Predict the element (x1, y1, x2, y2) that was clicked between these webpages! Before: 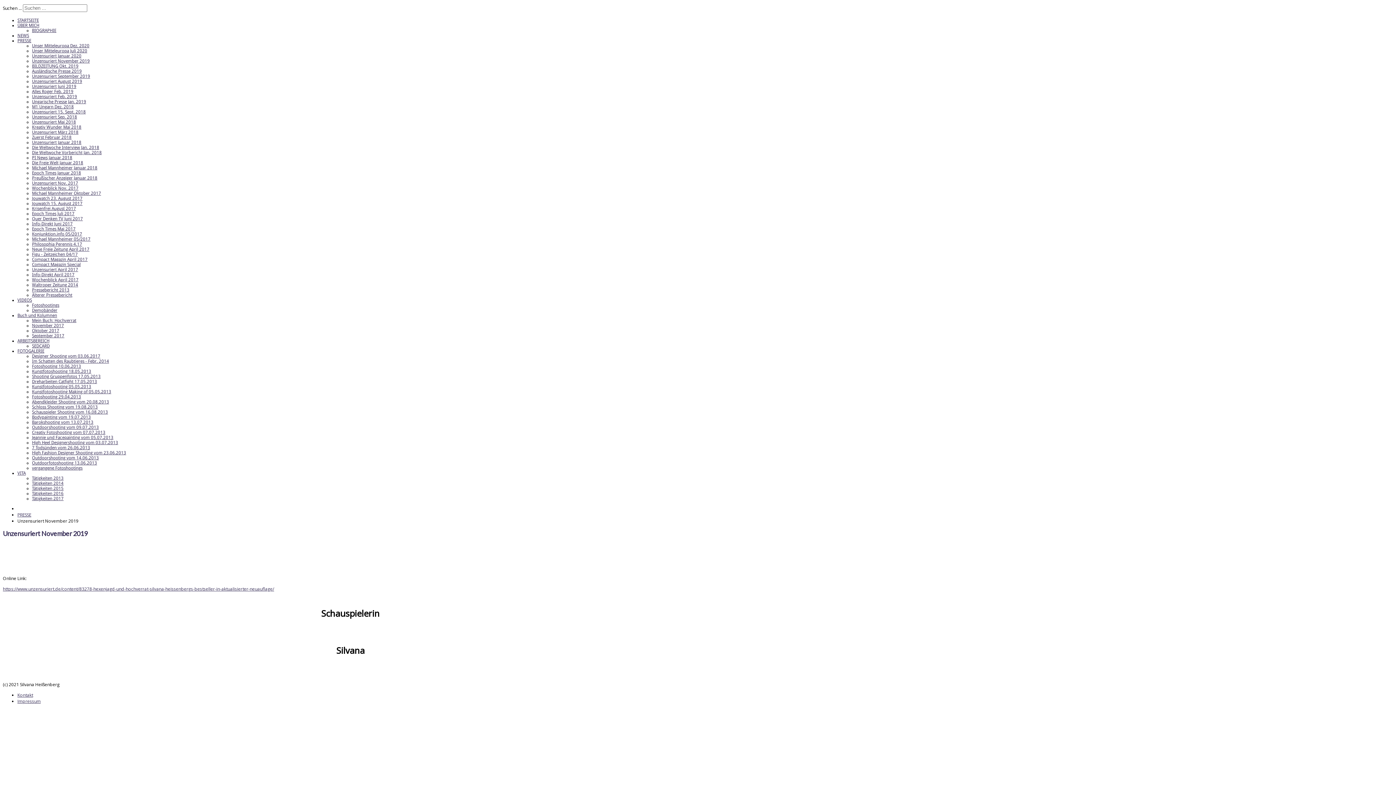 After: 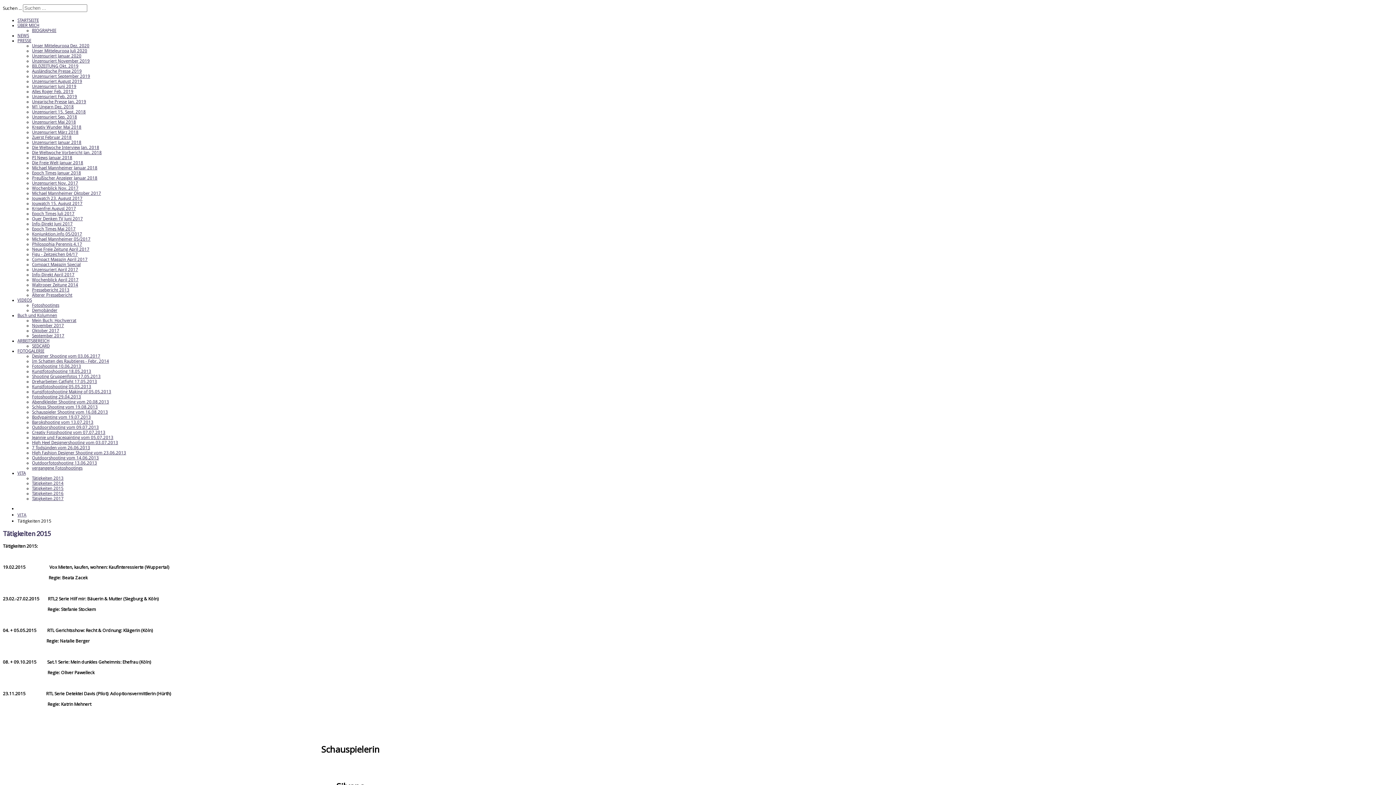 Action: label: Tätigkeiten 2015 bbox: (32, 486, 63, 491)